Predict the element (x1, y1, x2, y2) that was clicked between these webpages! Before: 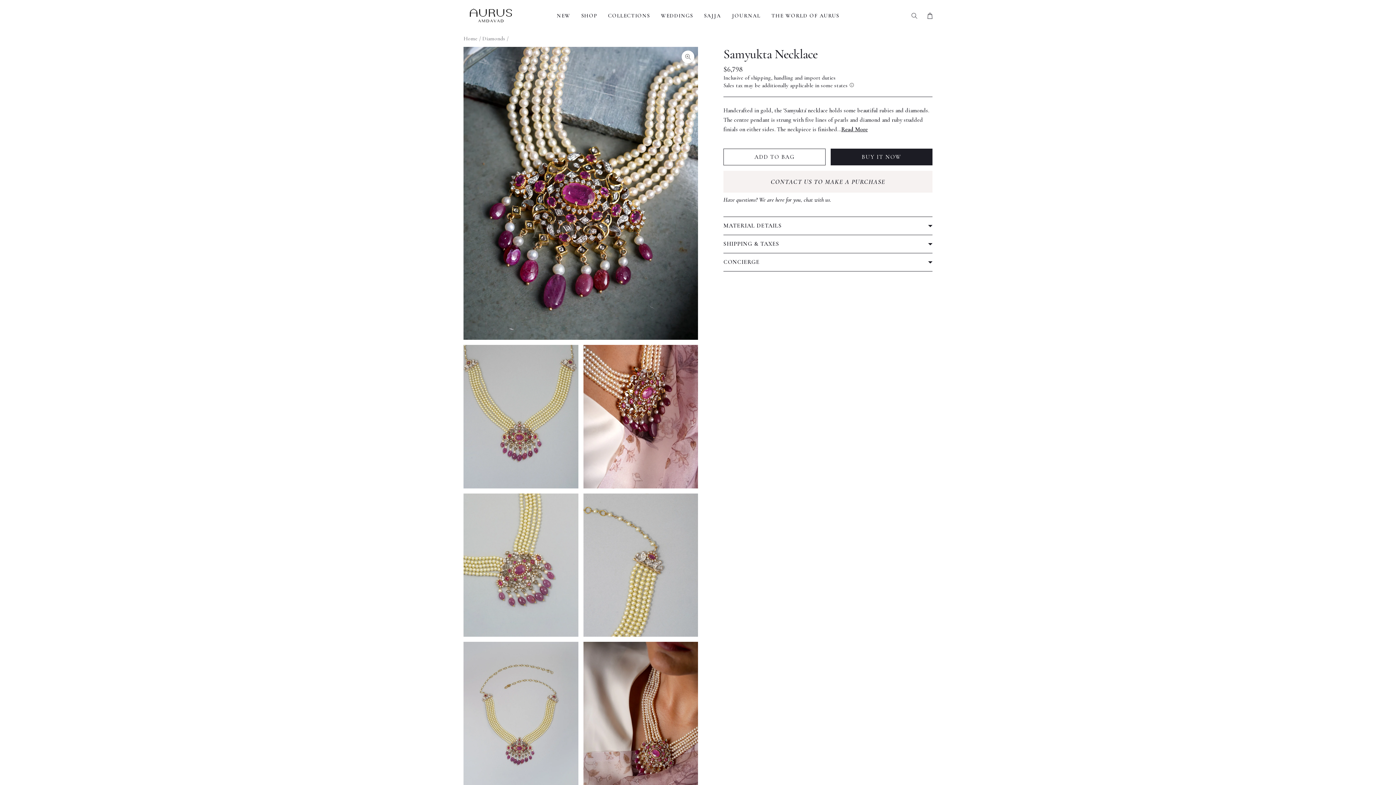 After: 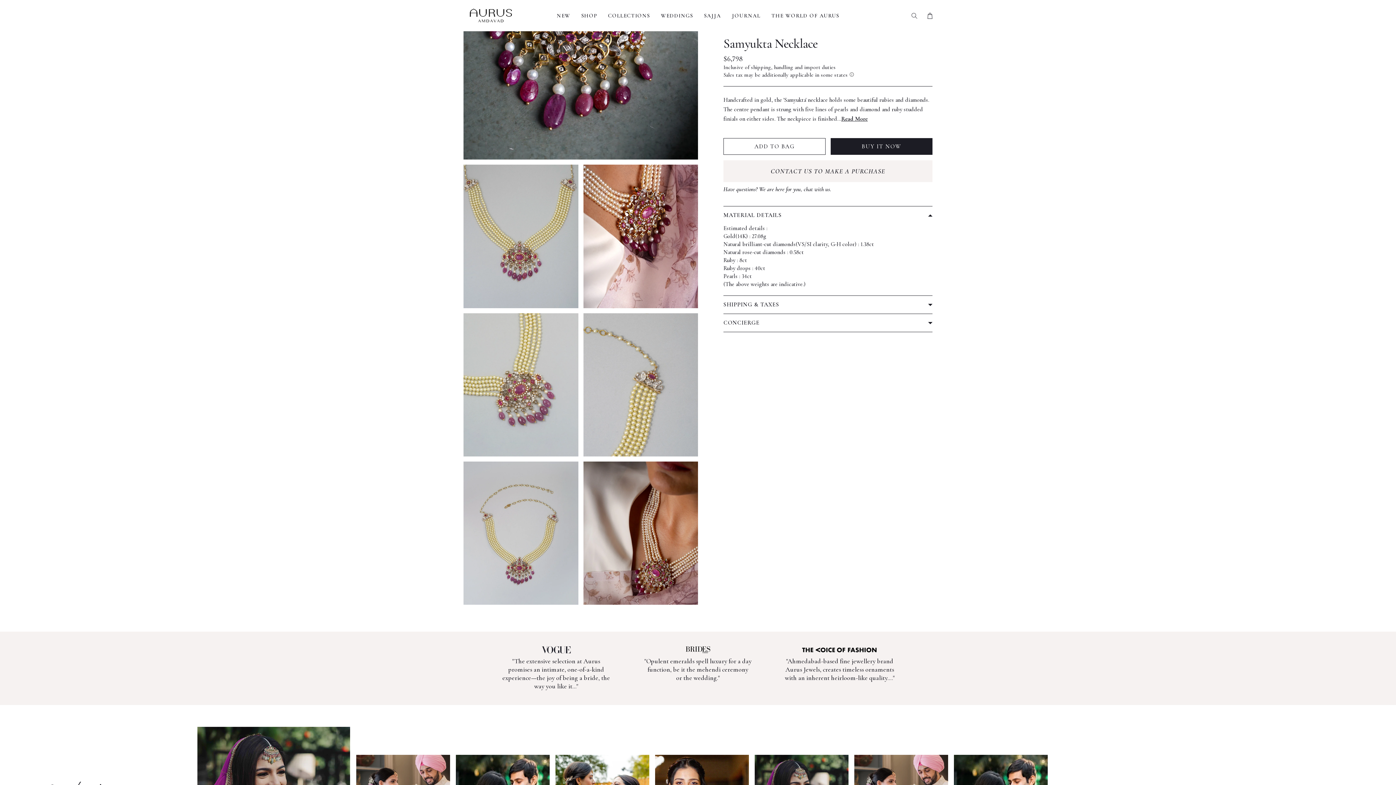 Action: label: MATERIAL DETAILS bbox: (723, 216, 932, 235)